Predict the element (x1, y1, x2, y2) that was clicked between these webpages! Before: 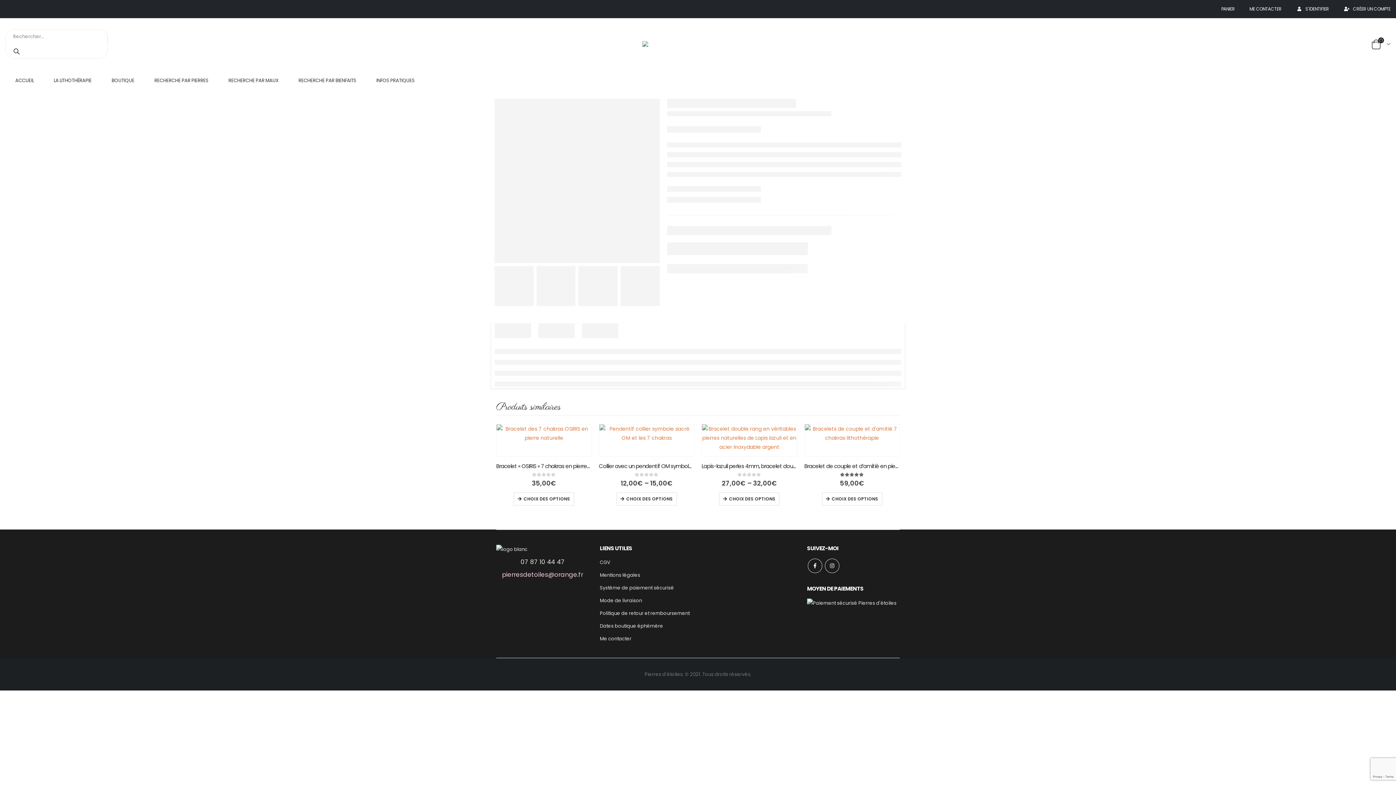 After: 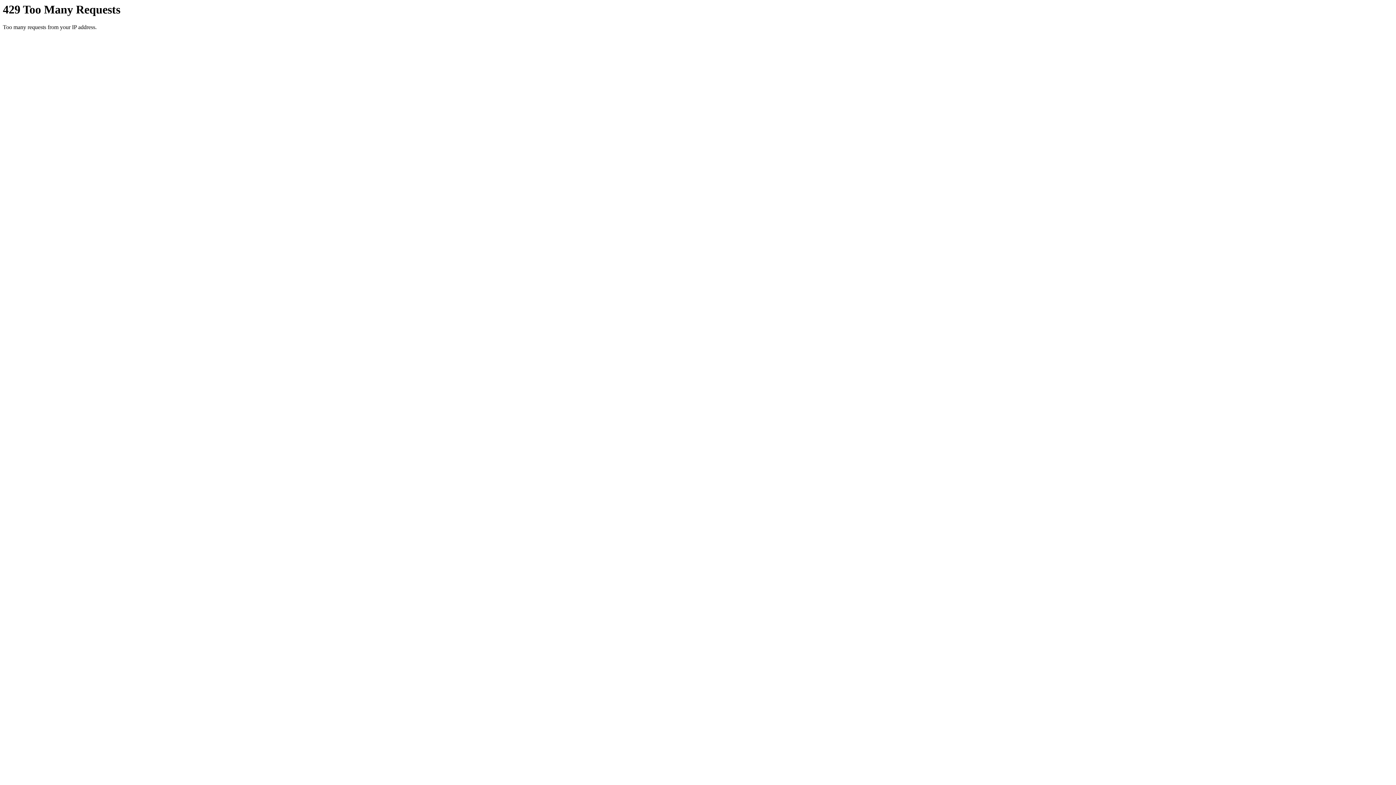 Action: label: Lapis-lazuli perles 4mm, bracelet double rang argent bbox: (701, 462, 797, 470)